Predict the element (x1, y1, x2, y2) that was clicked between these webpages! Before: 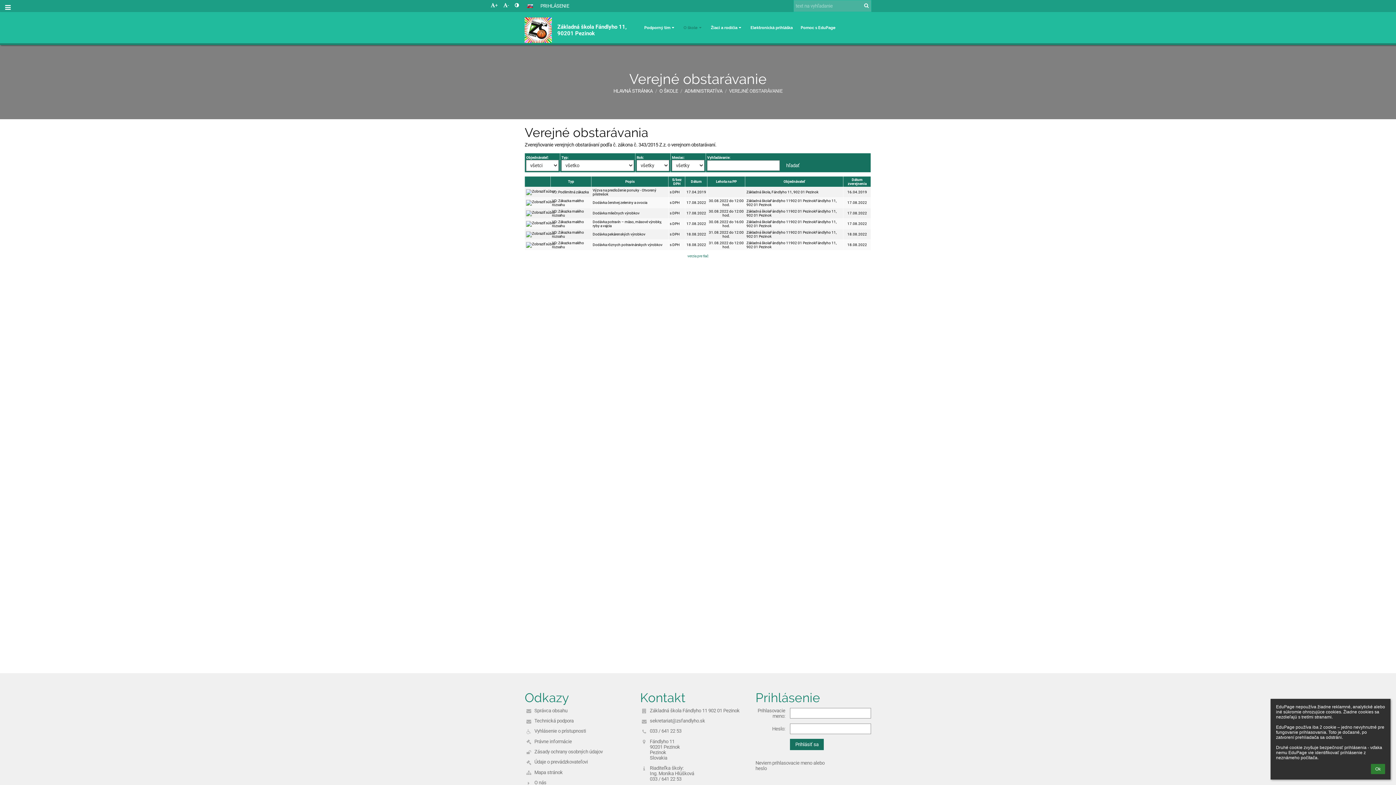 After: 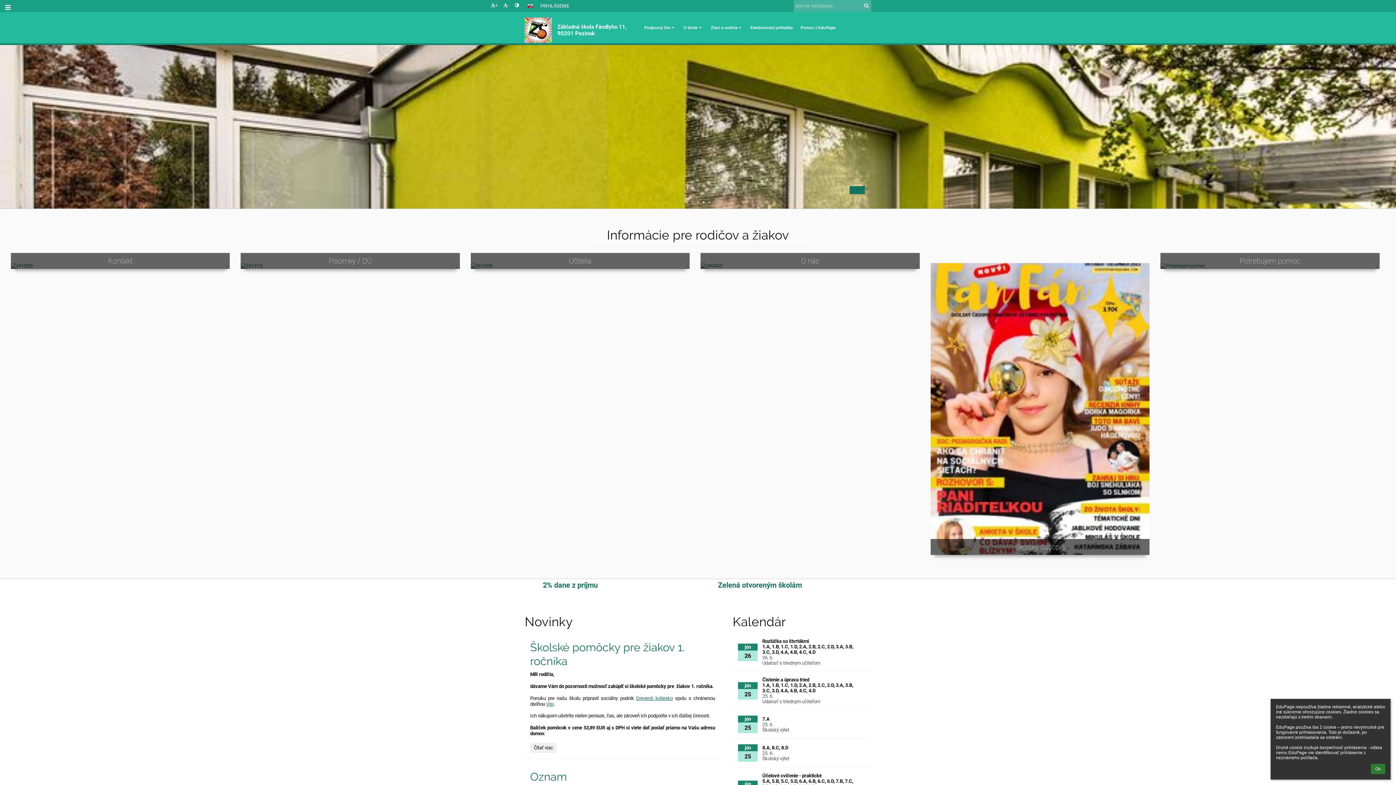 Action: bbox: (613, 88, 652, 93) label: HLAVNÁ STRÁNKA